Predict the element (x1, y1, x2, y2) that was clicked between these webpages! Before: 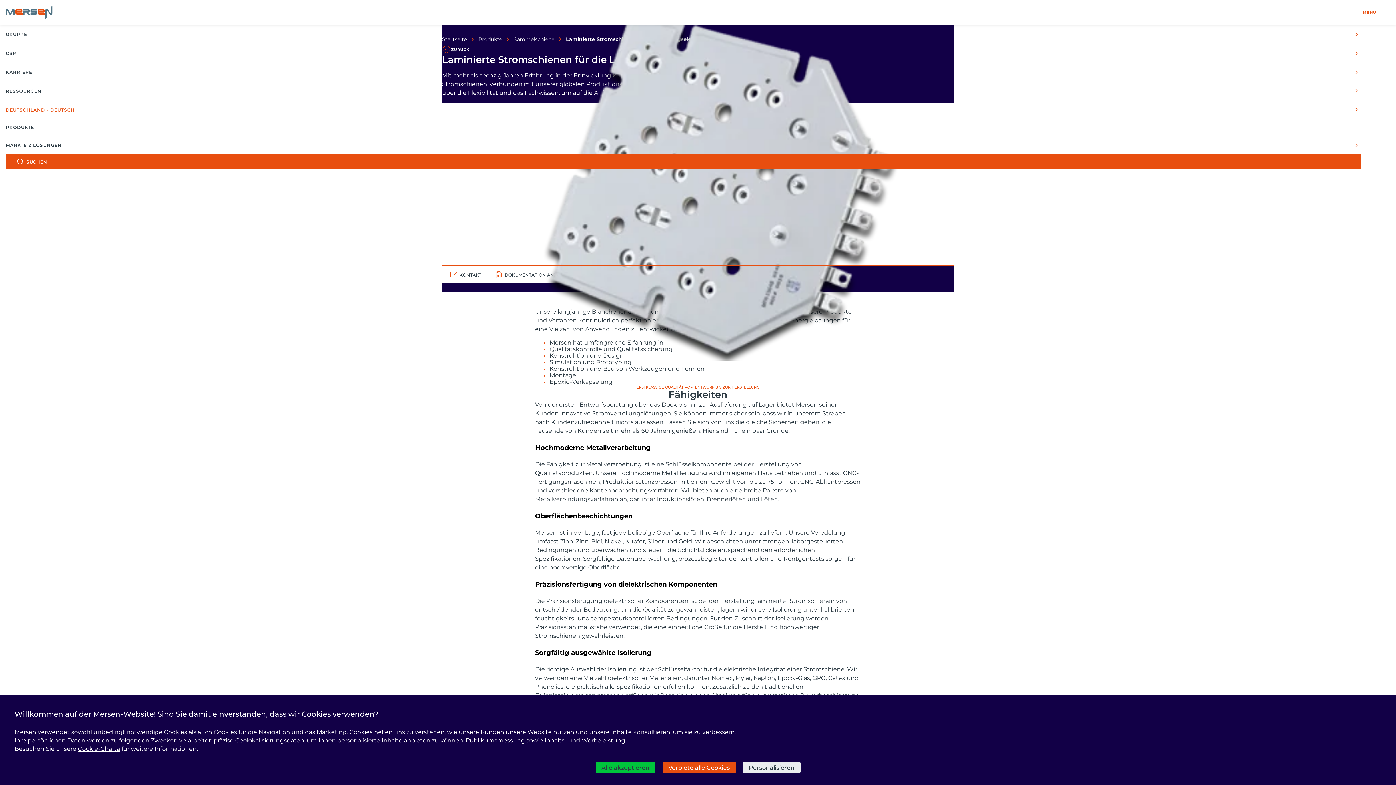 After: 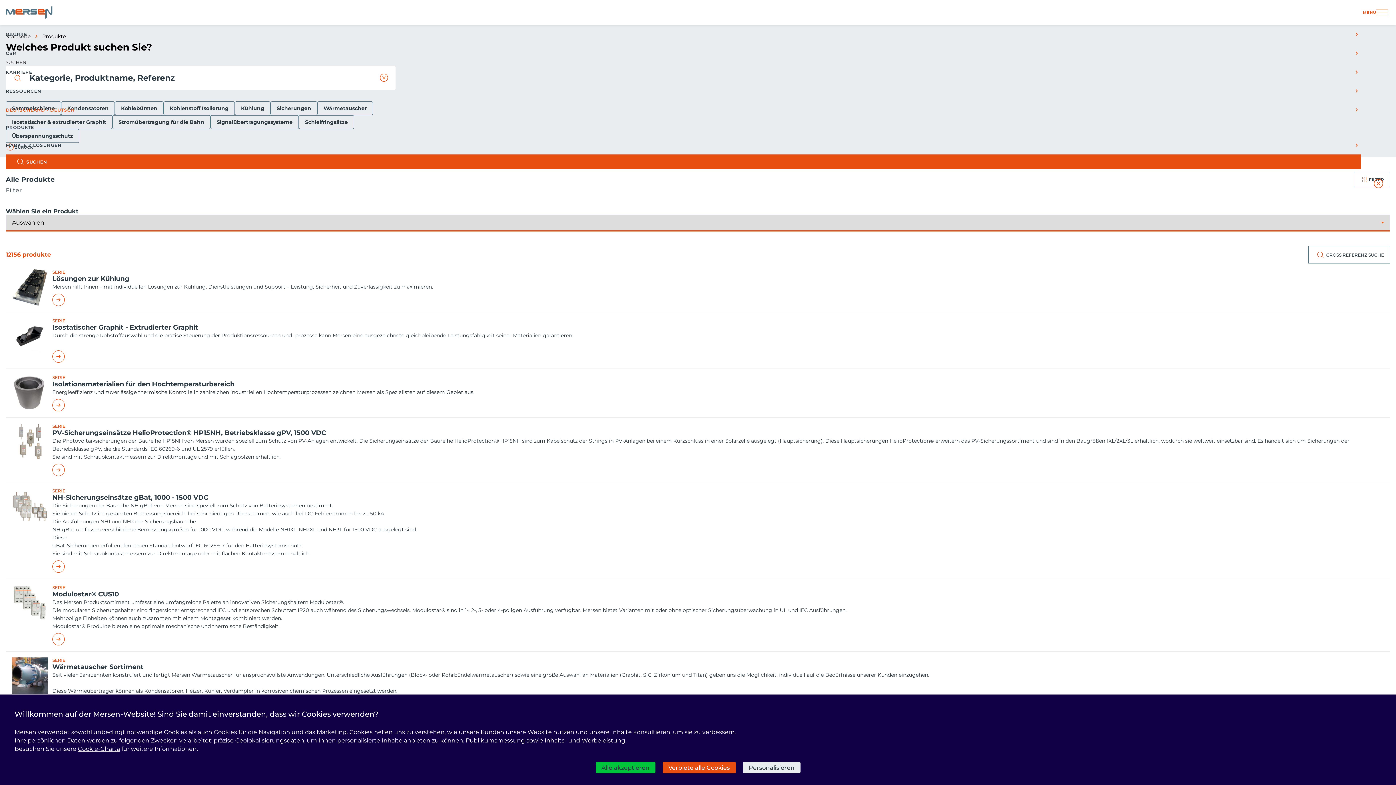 Action: label: PRODUKTE bbox: (5, 119, 1361, 135)